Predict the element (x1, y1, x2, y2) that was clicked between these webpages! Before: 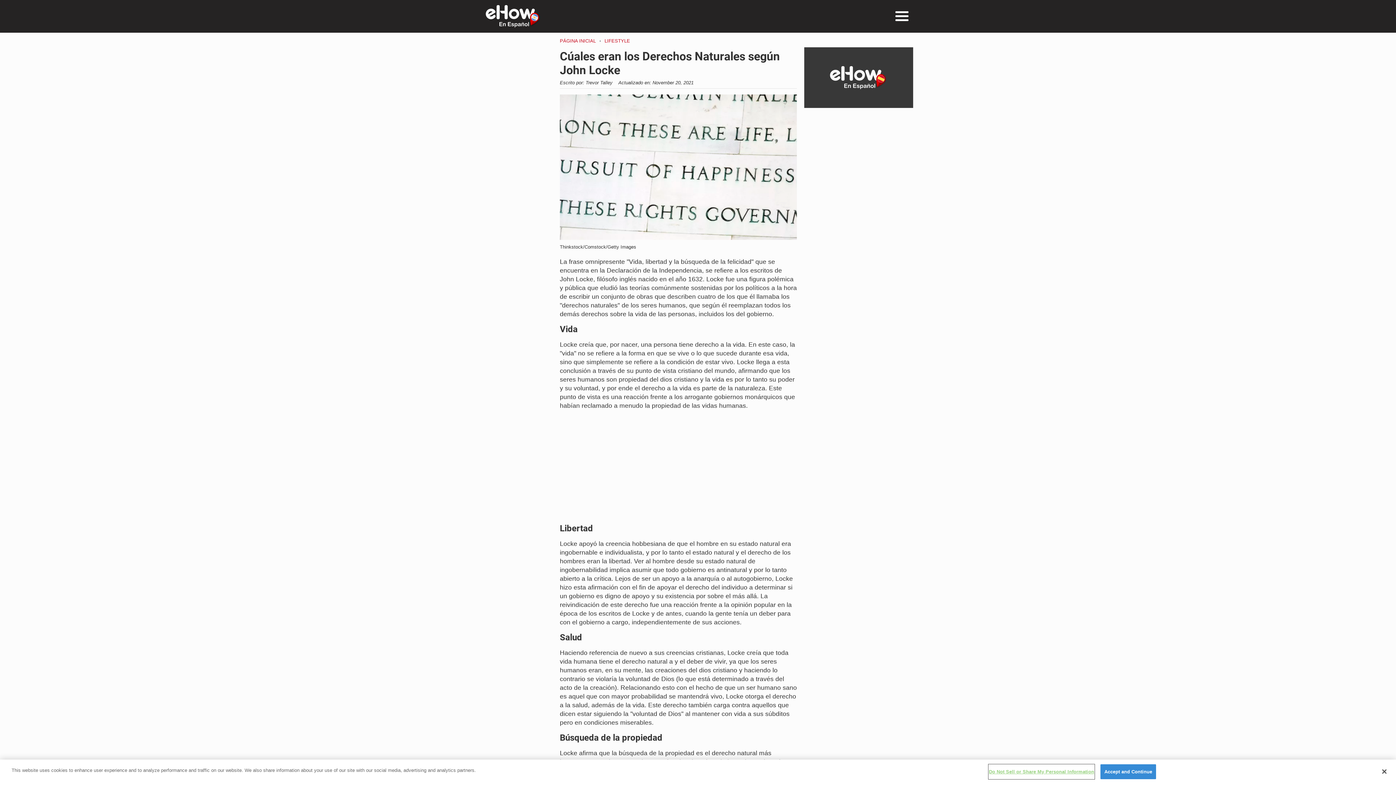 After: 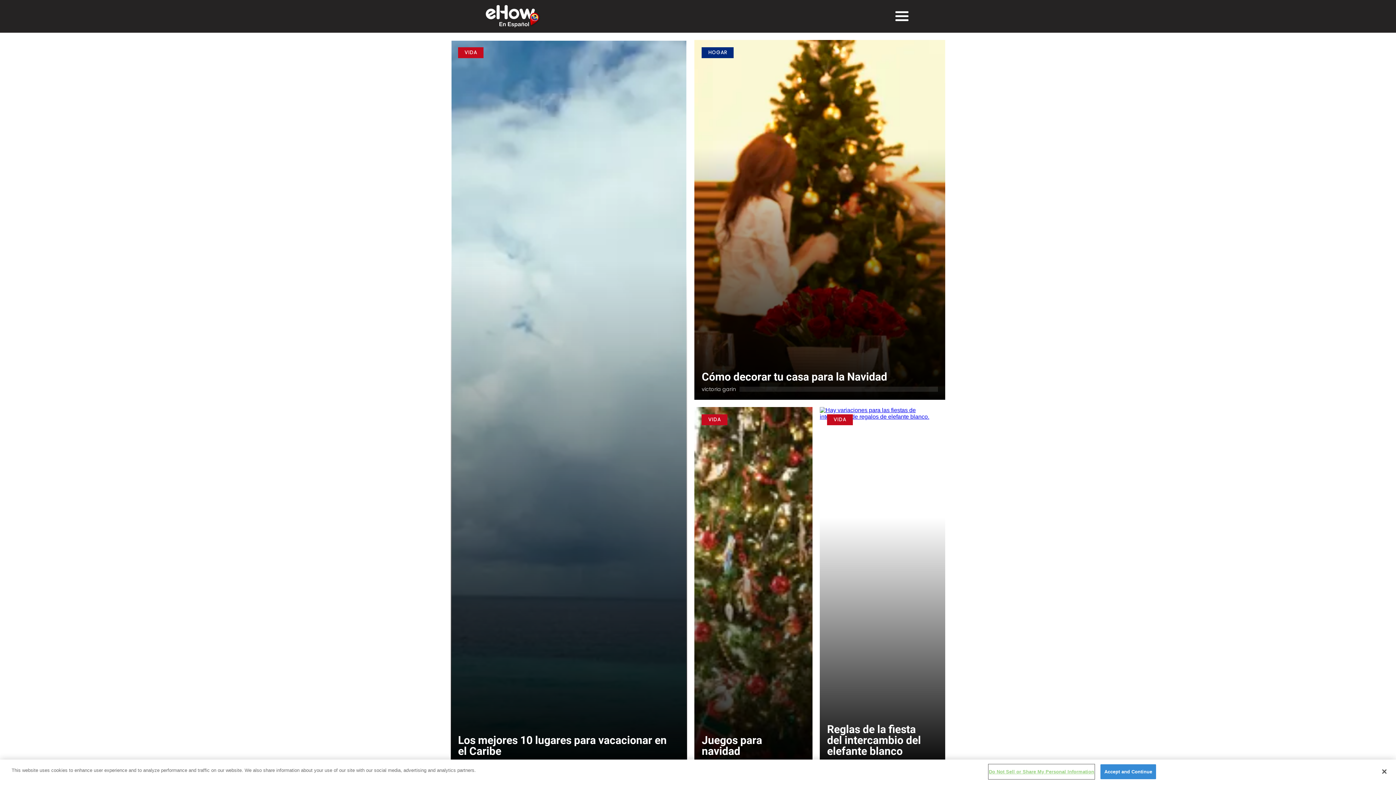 Action: label: Lifestyle bbox: (560, 38, 596, 43)